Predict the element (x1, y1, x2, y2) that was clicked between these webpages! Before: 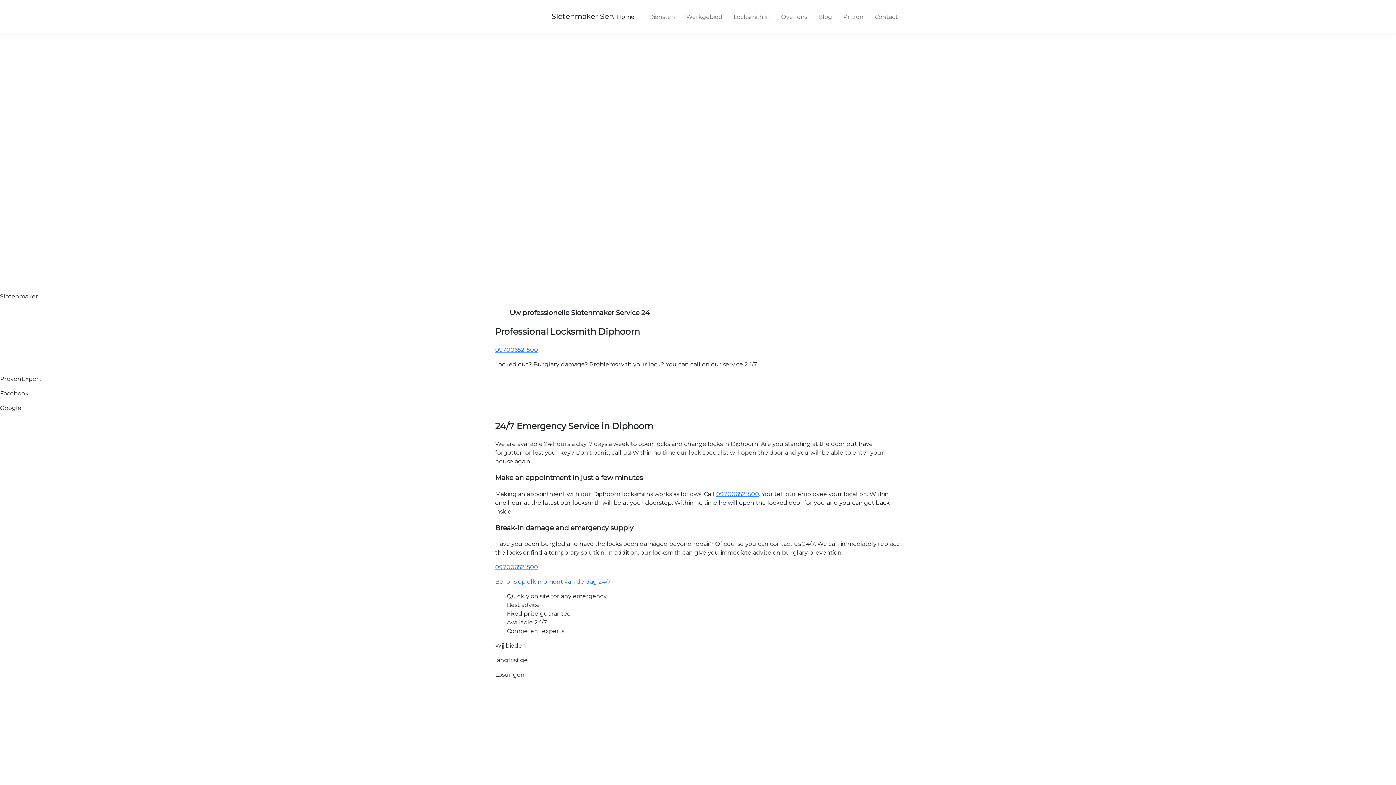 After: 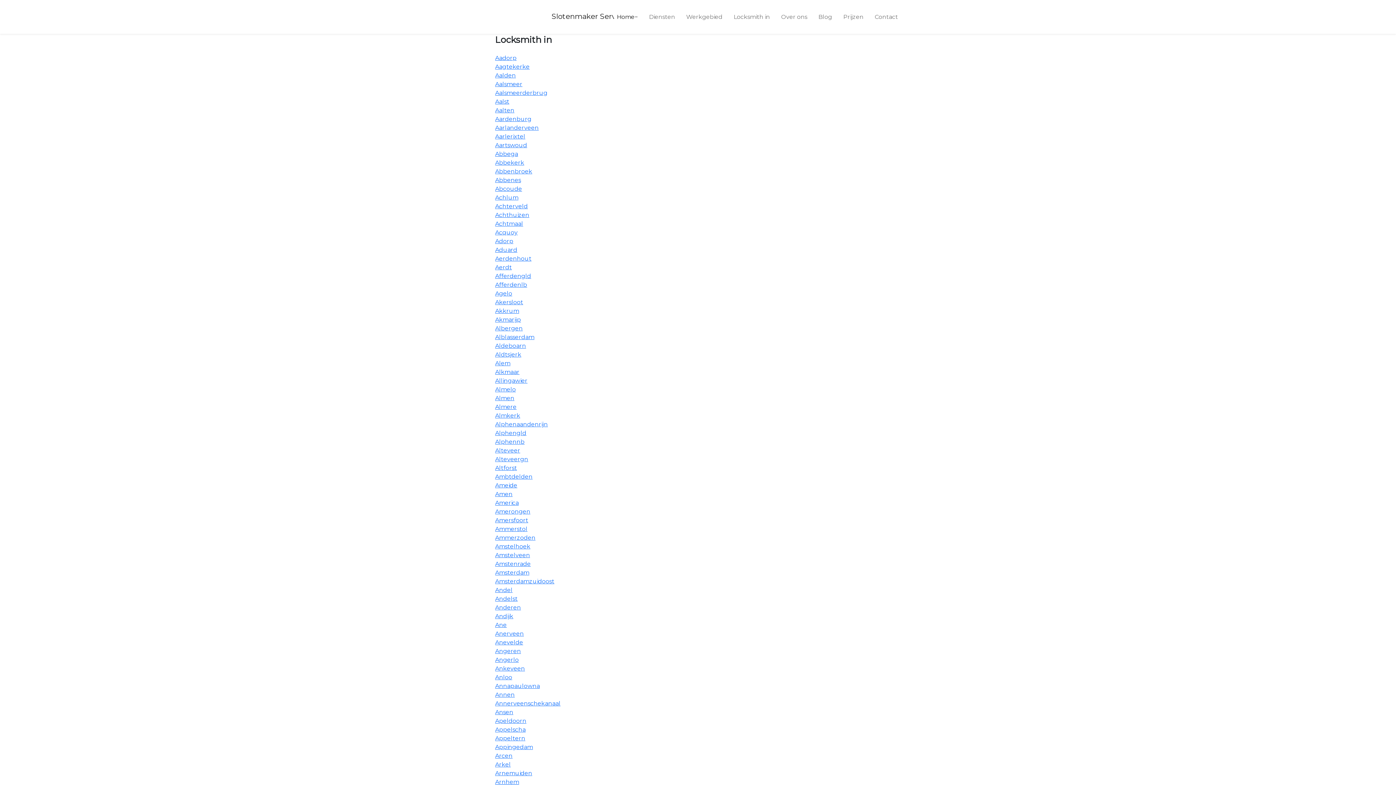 Action: label: Locksmith in bbox: (730, 9, 773, 24)